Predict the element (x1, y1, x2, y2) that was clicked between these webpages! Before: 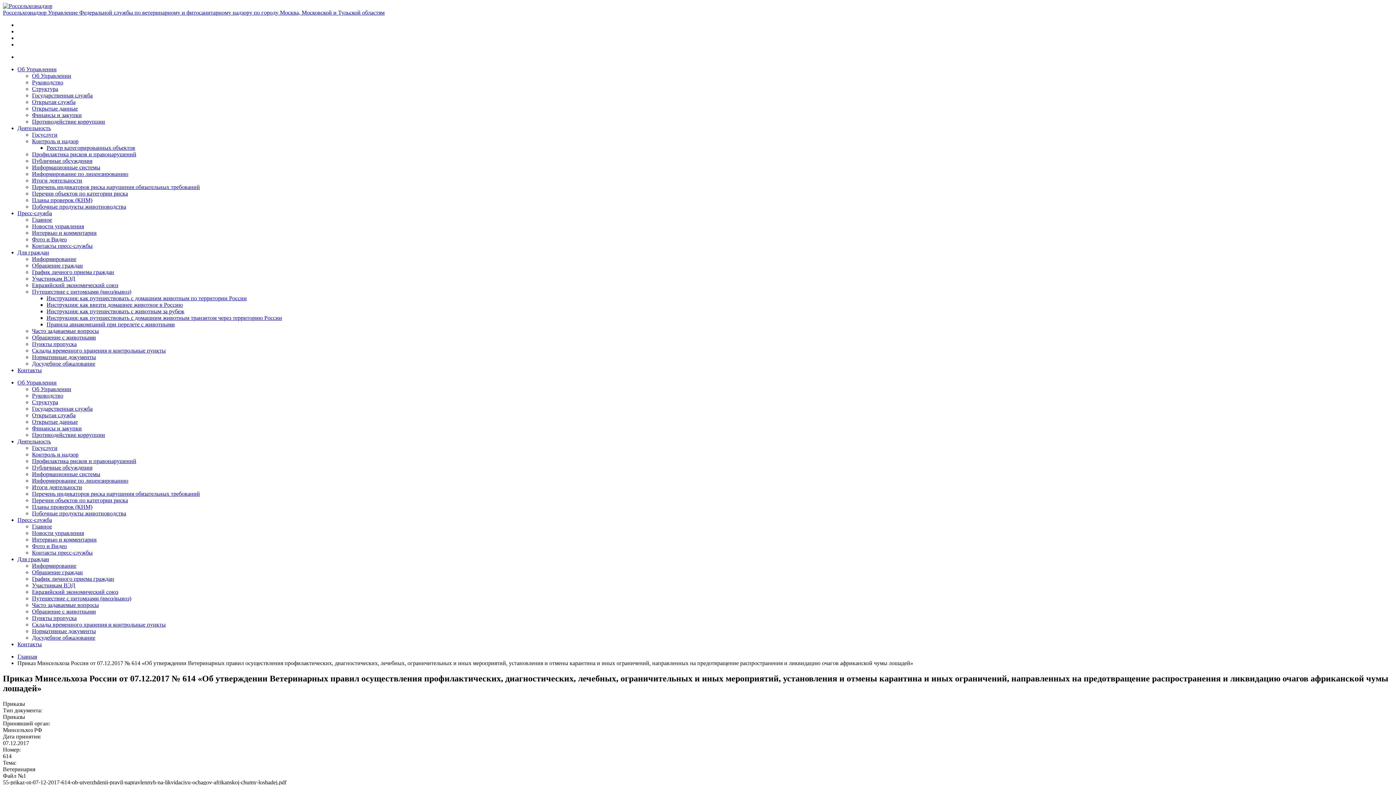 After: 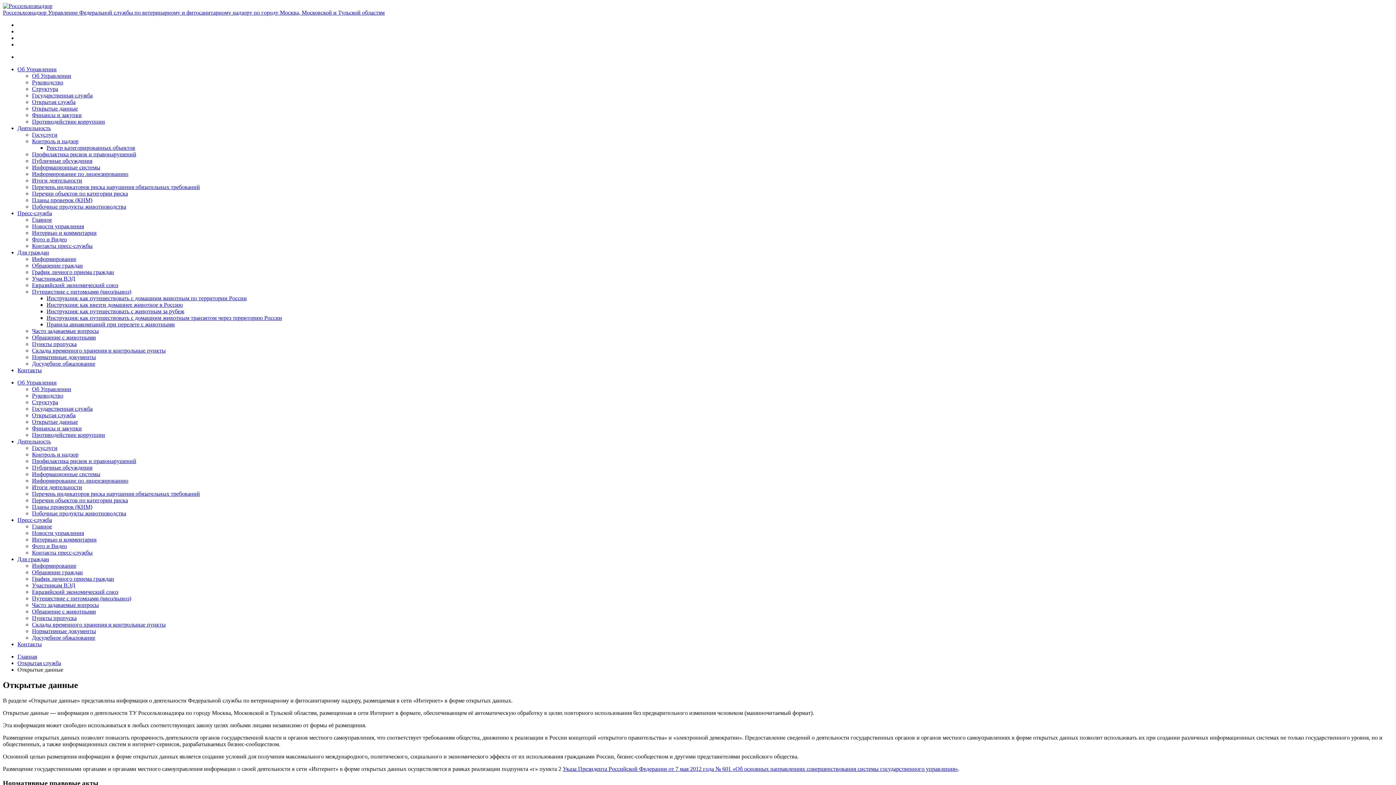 Action: label: Открытые данные bbox: (32, 418, 77, 425)